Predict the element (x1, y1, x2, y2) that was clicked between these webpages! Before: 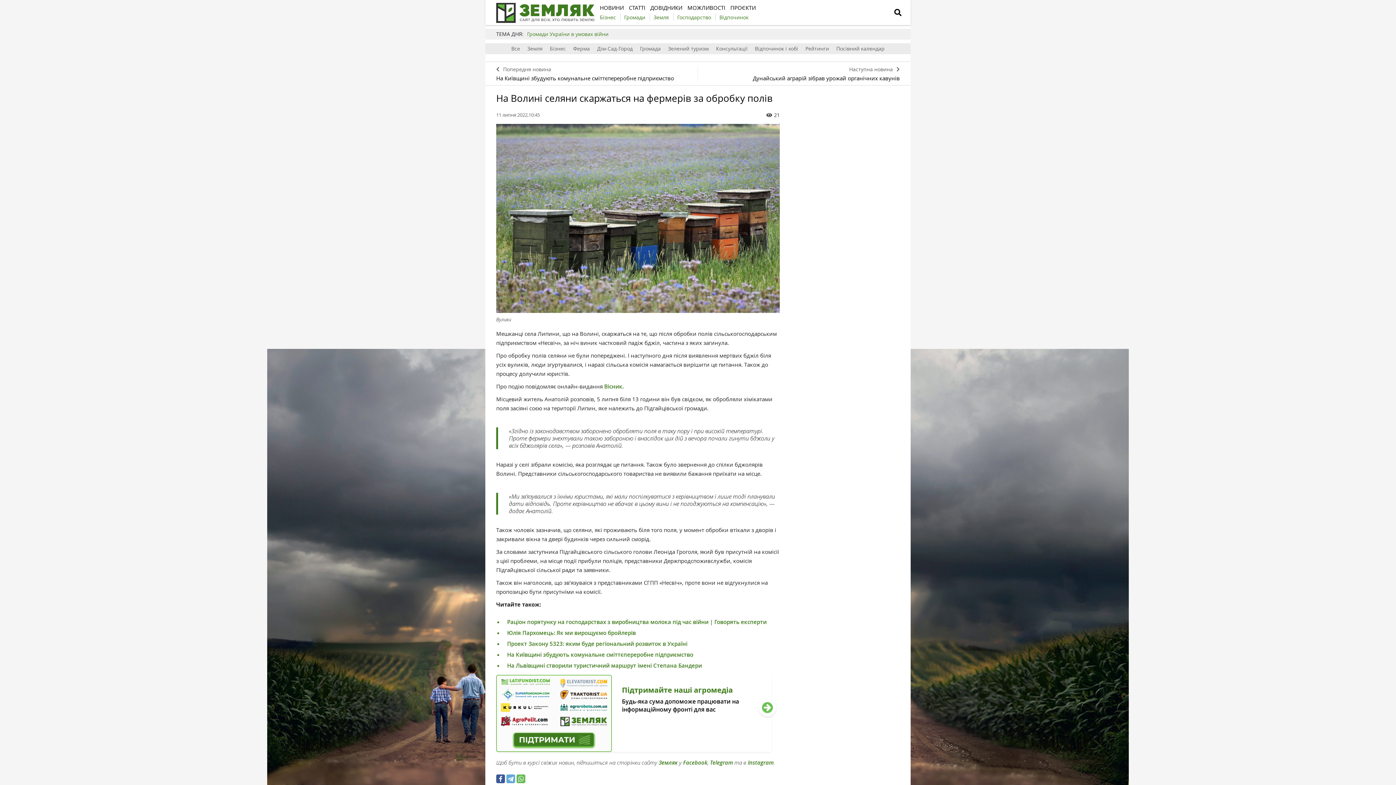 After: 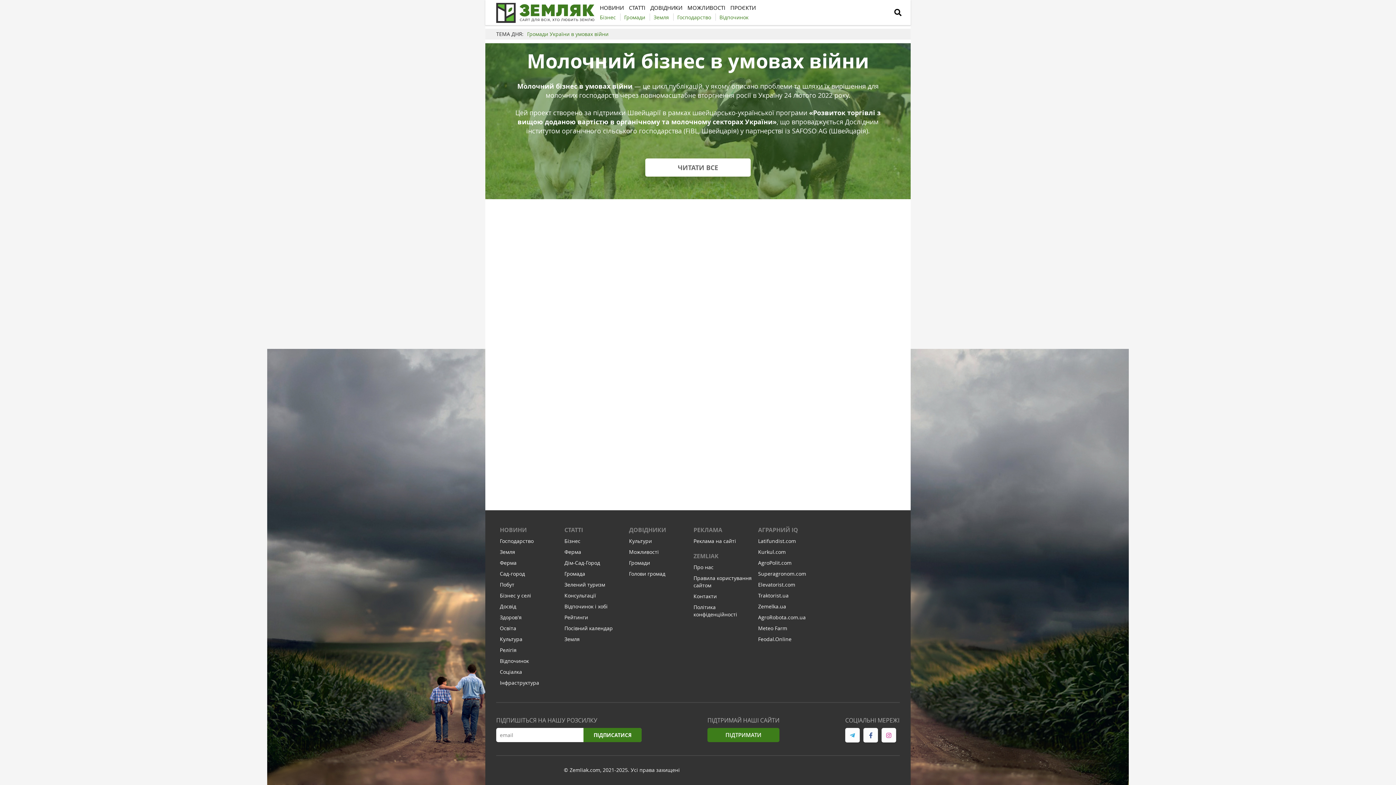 Action: bbox: (730, 3, 757, 11) label: ПРОЄКТИ